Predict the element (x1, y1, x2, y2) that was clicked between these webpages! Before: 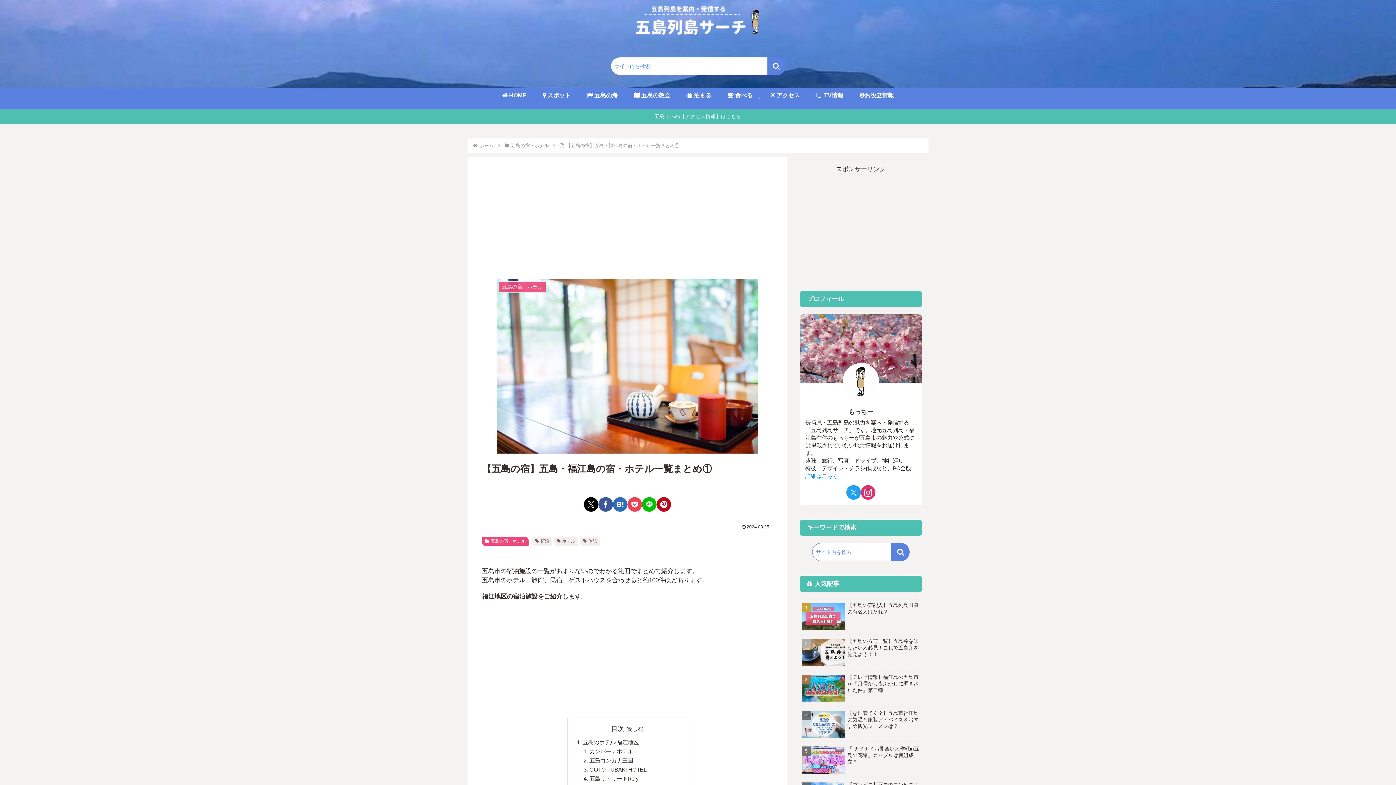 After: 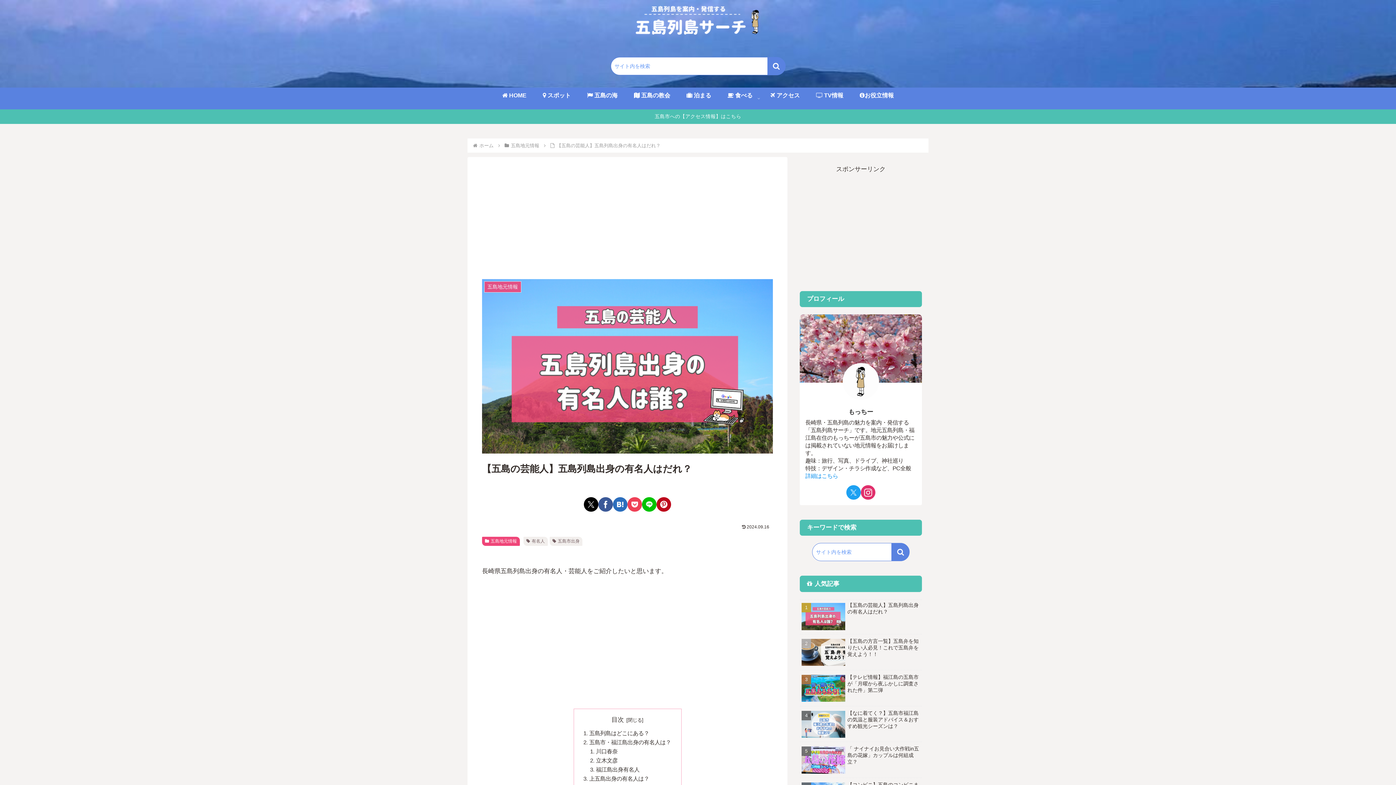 Action: label: 【五島の芸能人】五島列島出身の有名人はだれ？ bbox: (800, 599, 922, 634)